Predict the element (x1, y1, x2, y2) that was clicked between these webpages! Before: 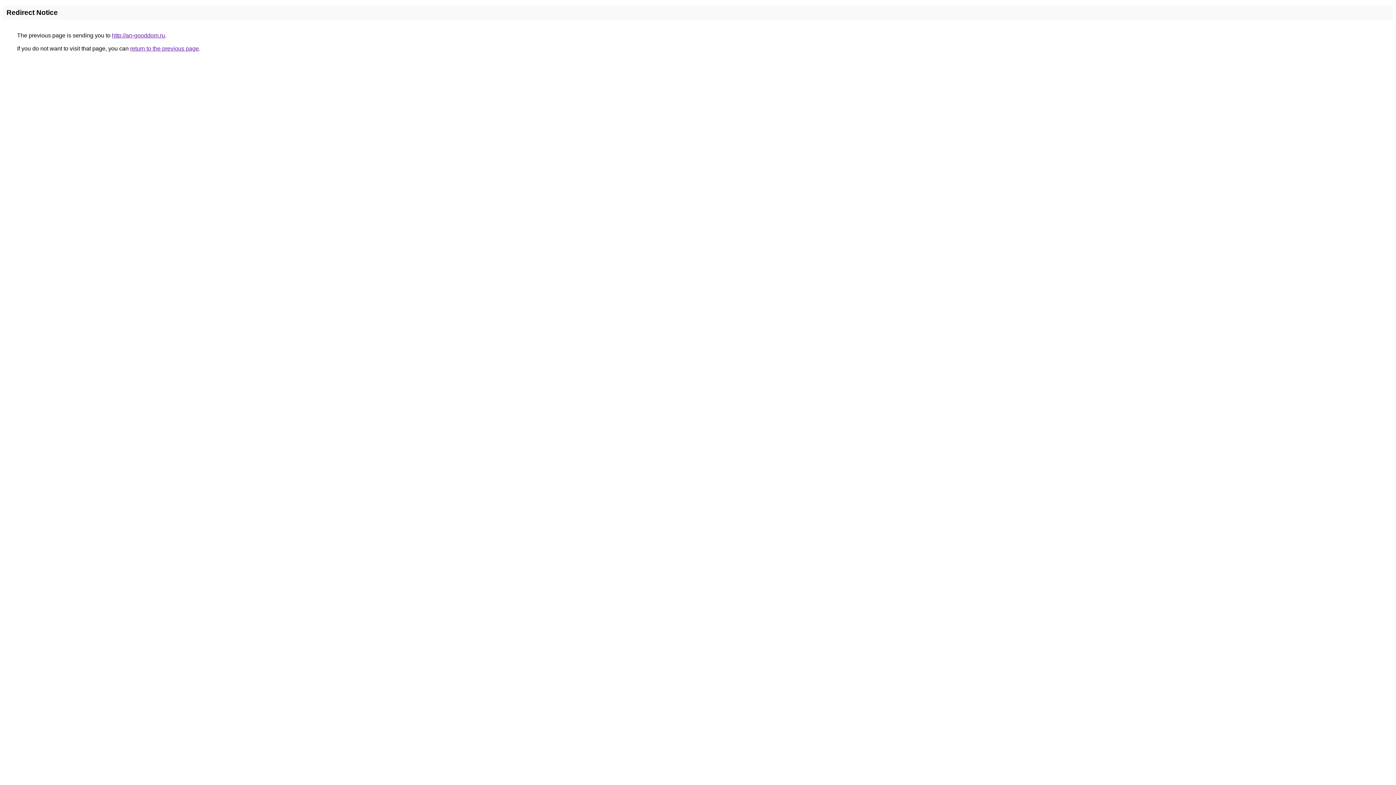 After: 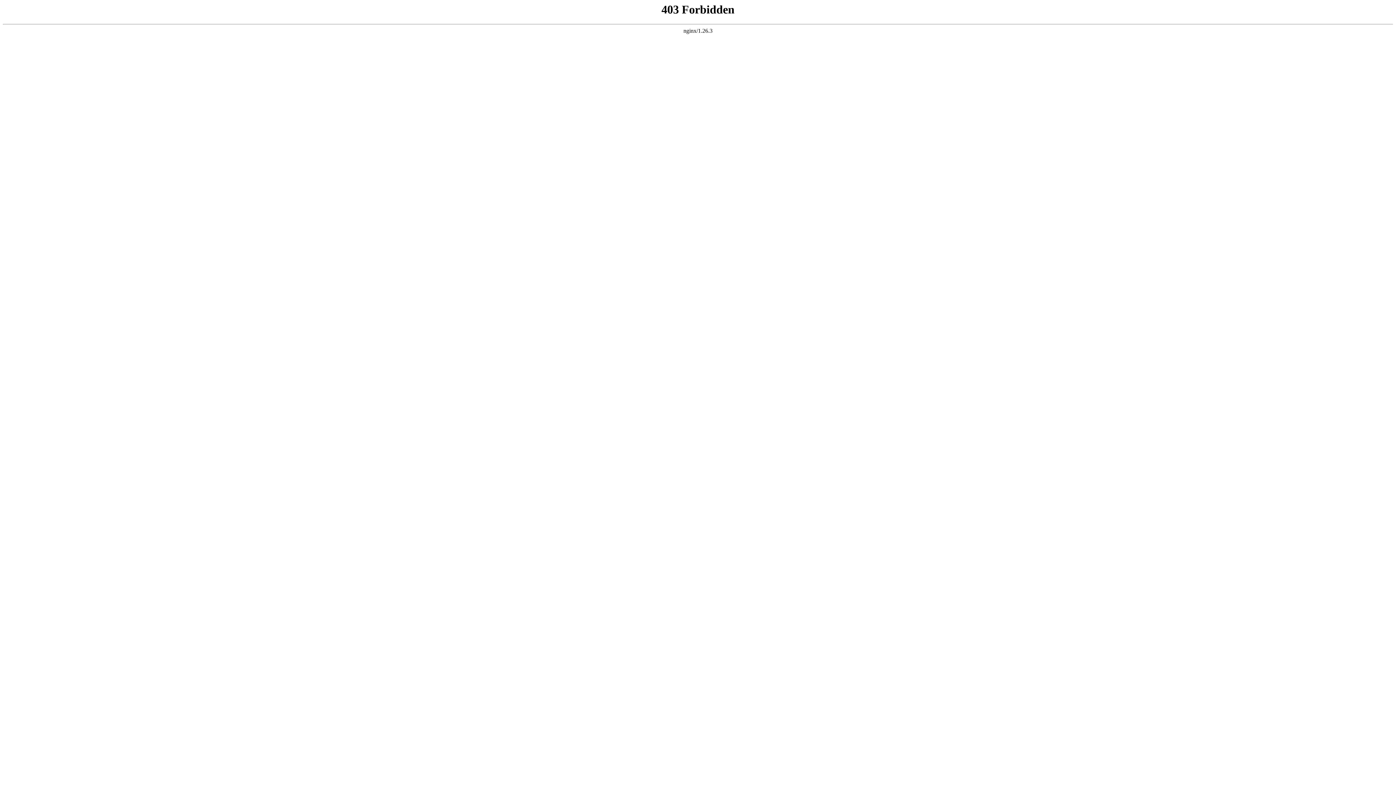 Action: label: http://an-gooddom.ru bbox: (112, 32, 165, 38)